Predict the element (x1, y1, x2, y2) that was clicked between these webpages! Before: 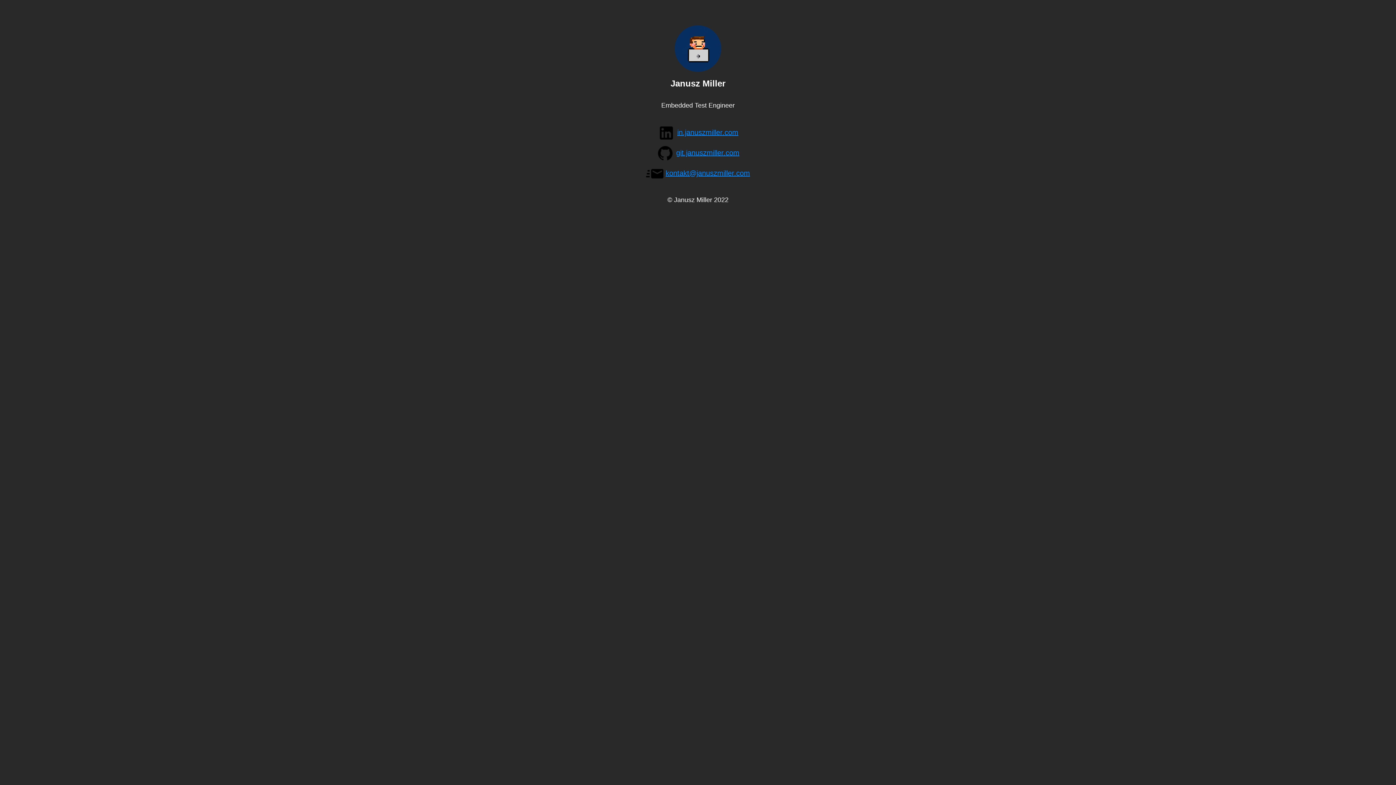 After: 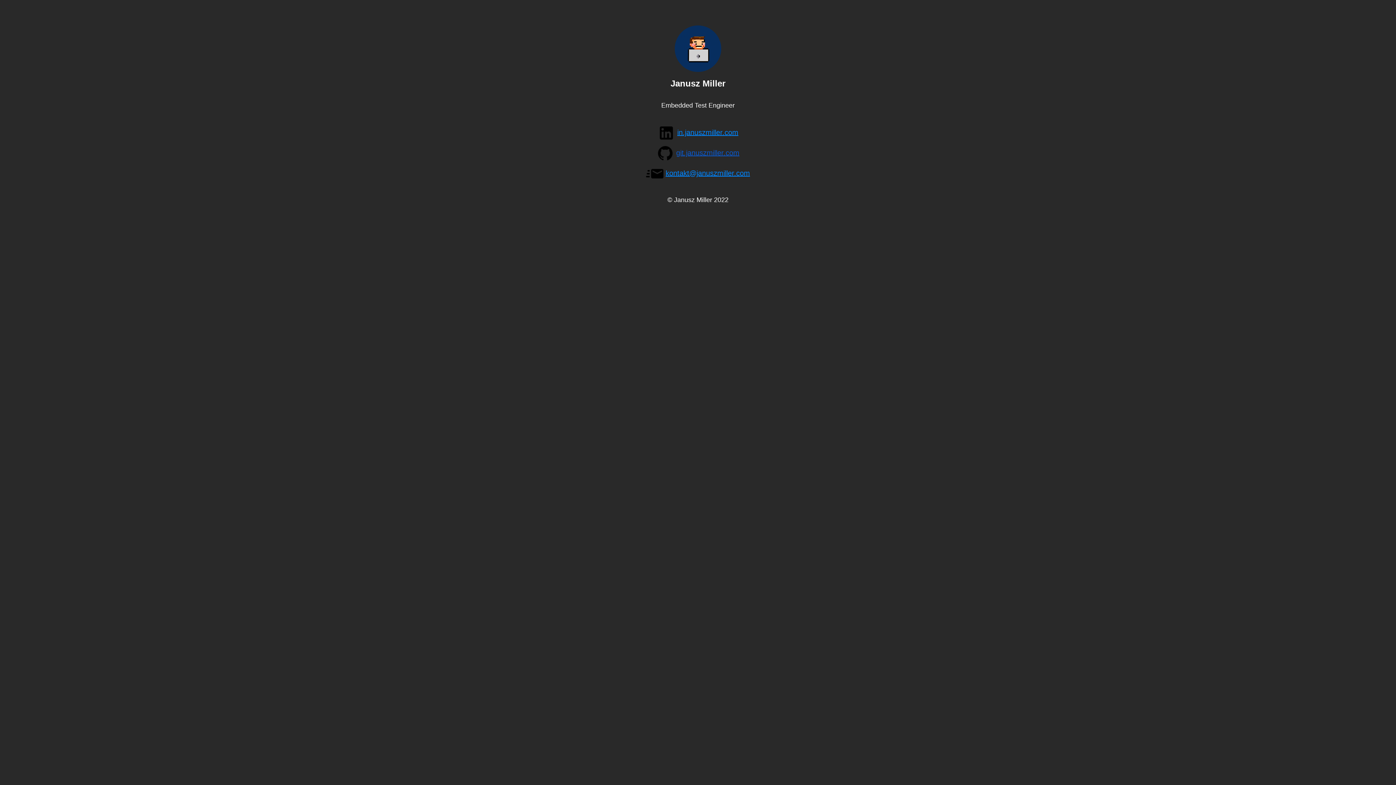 Action: label: git.januszmiller.com bbox: (676, 148, 739, 156)